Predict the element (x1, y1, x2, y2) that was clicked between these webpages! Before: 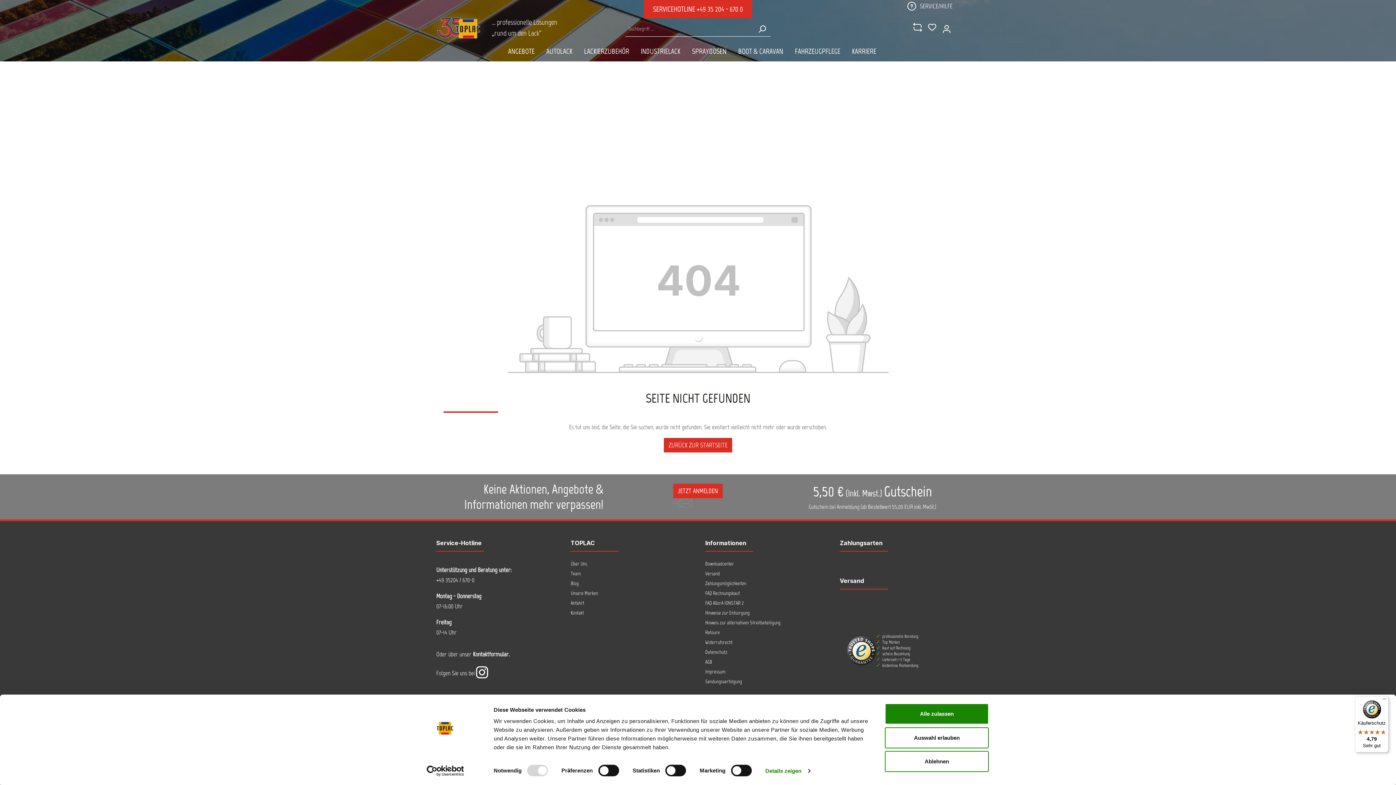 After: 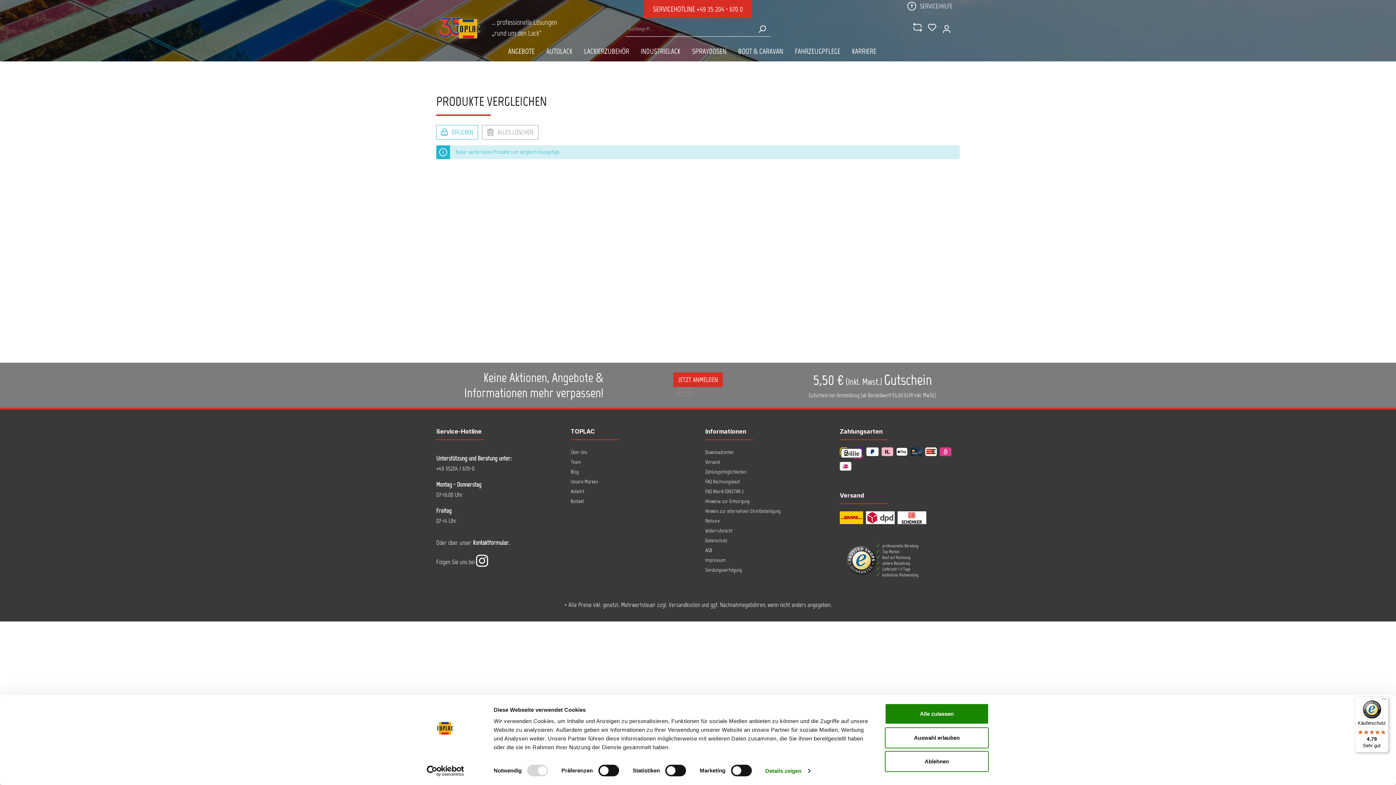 Action: label: comparison bbox: (910, 22, 925, 35)